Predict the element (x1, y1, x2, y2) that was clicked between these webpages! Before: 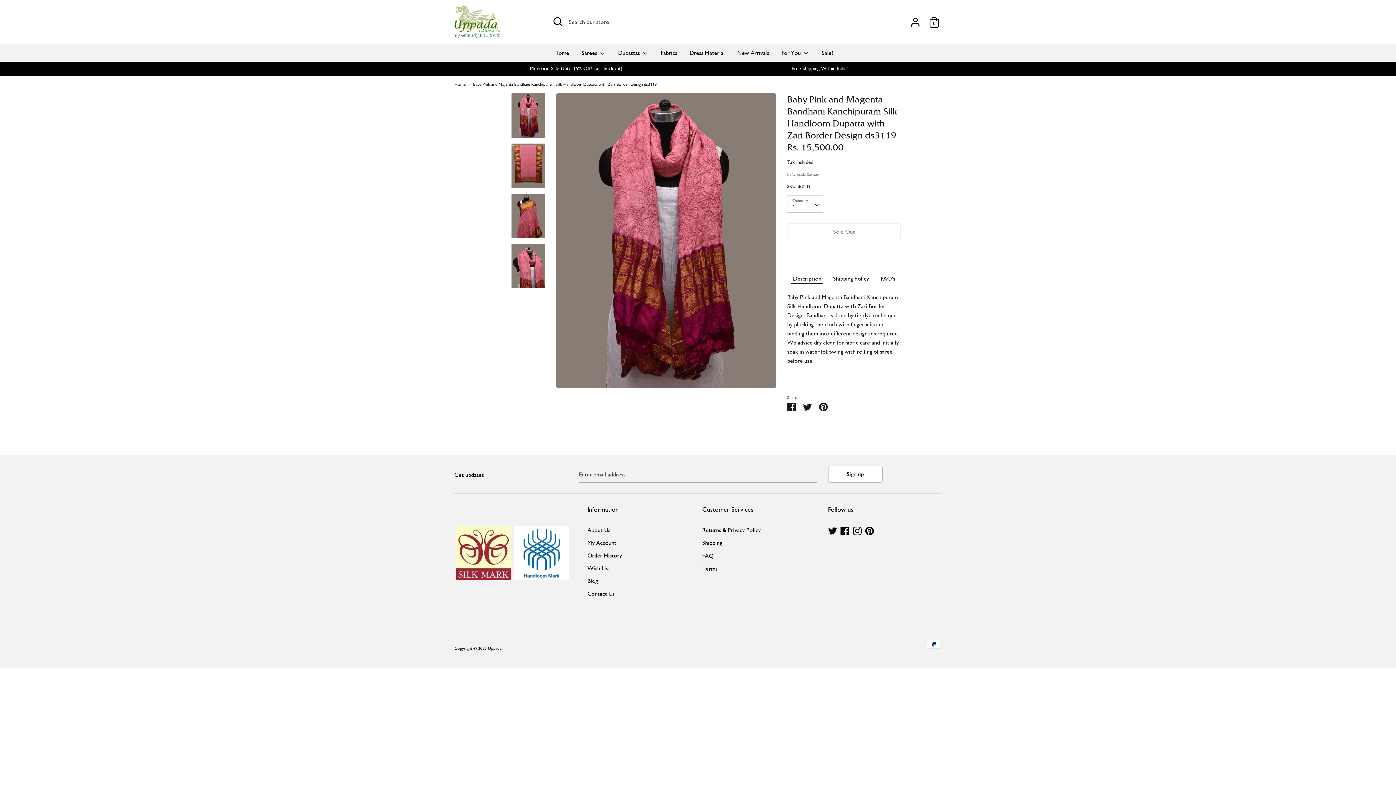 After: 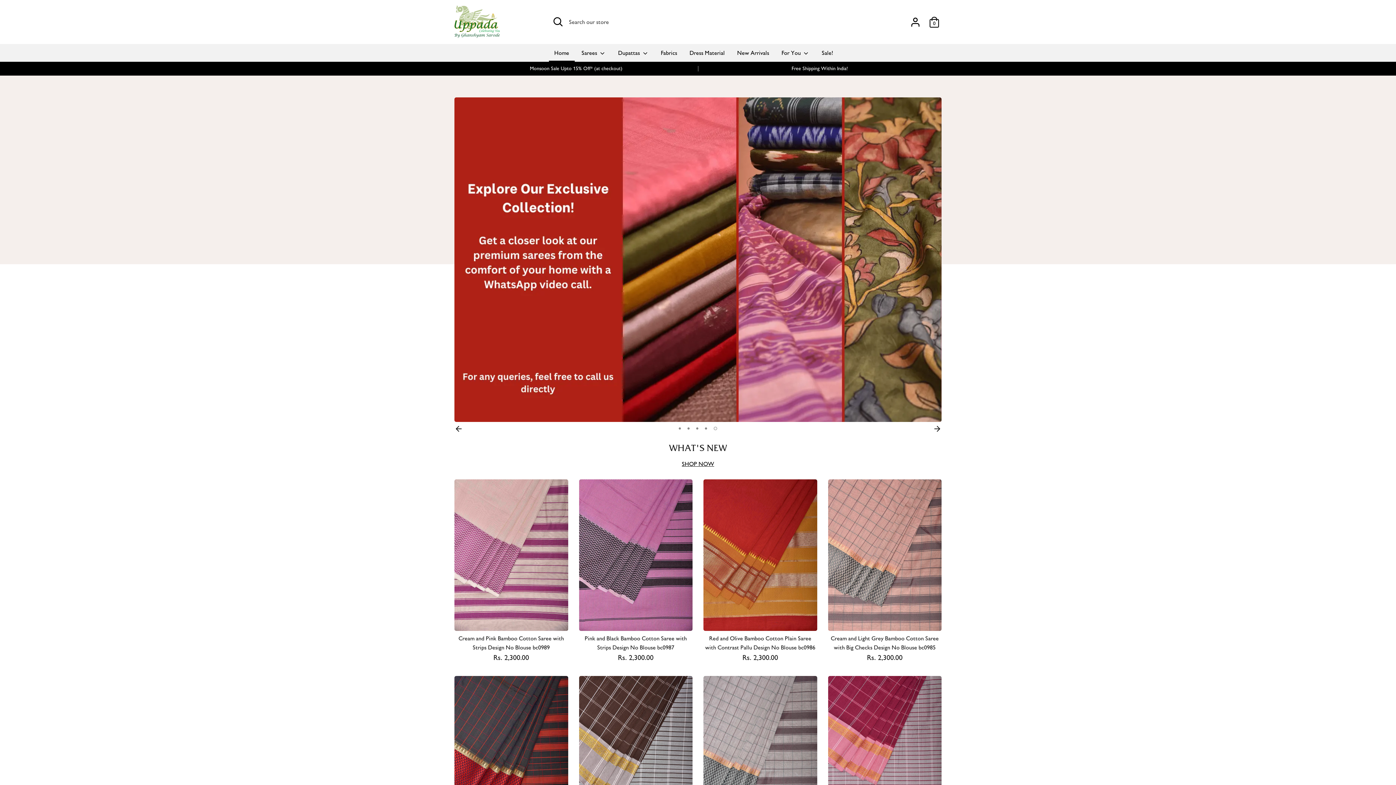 Action: label: Uppada bbox: (488, 645, 501, 651)